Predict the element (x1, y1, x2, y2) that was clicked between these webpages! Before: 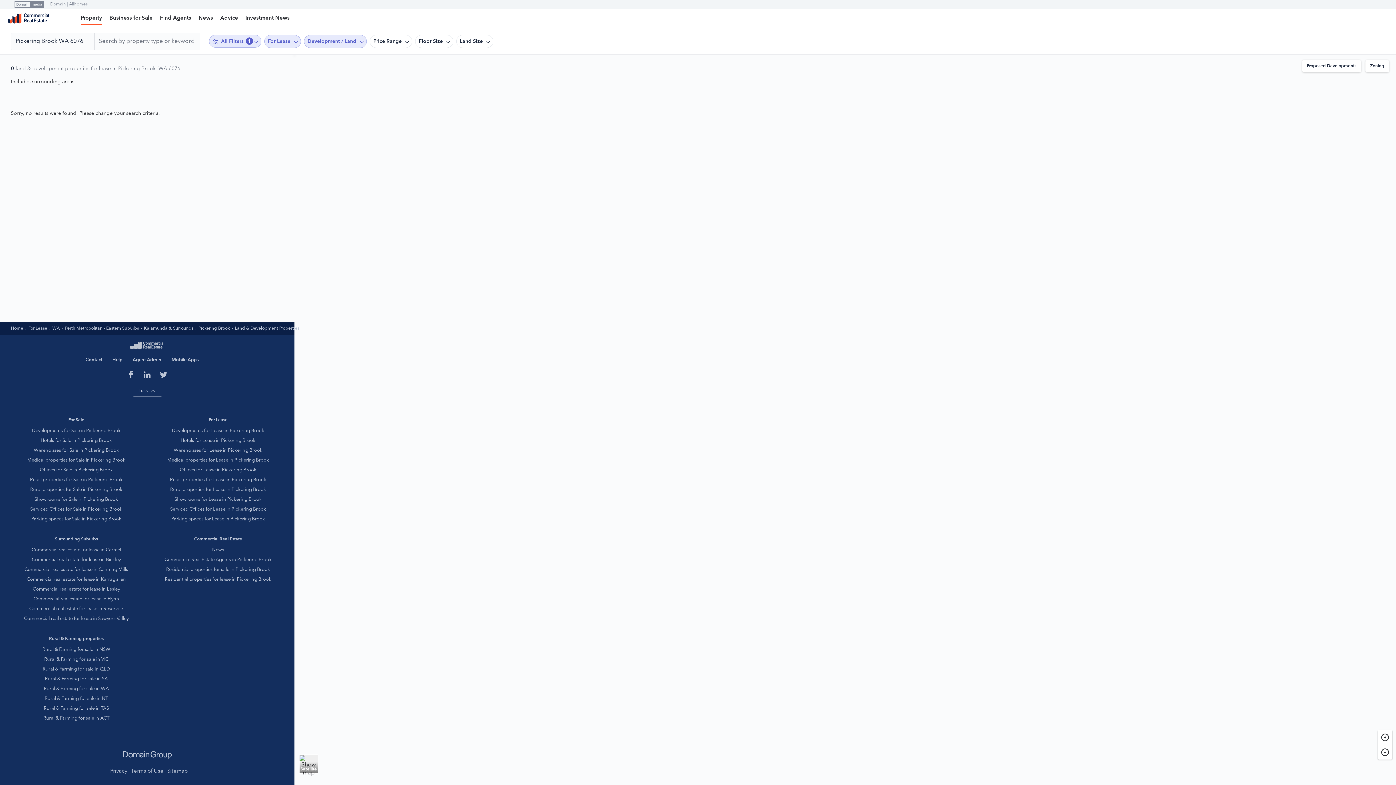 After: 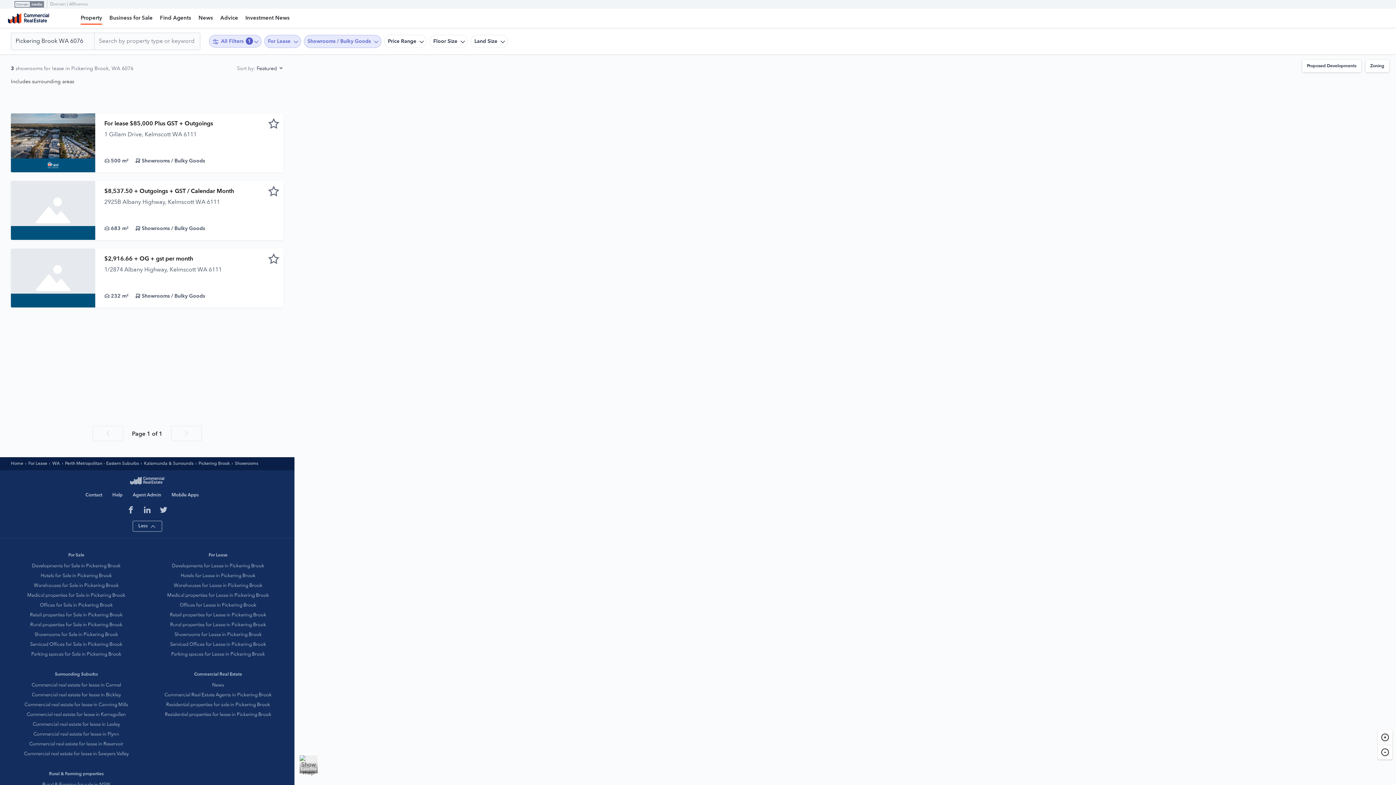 Action: label: Showrooms for Lease in Pickering Brook bbox: (174, 497, 261, 502)